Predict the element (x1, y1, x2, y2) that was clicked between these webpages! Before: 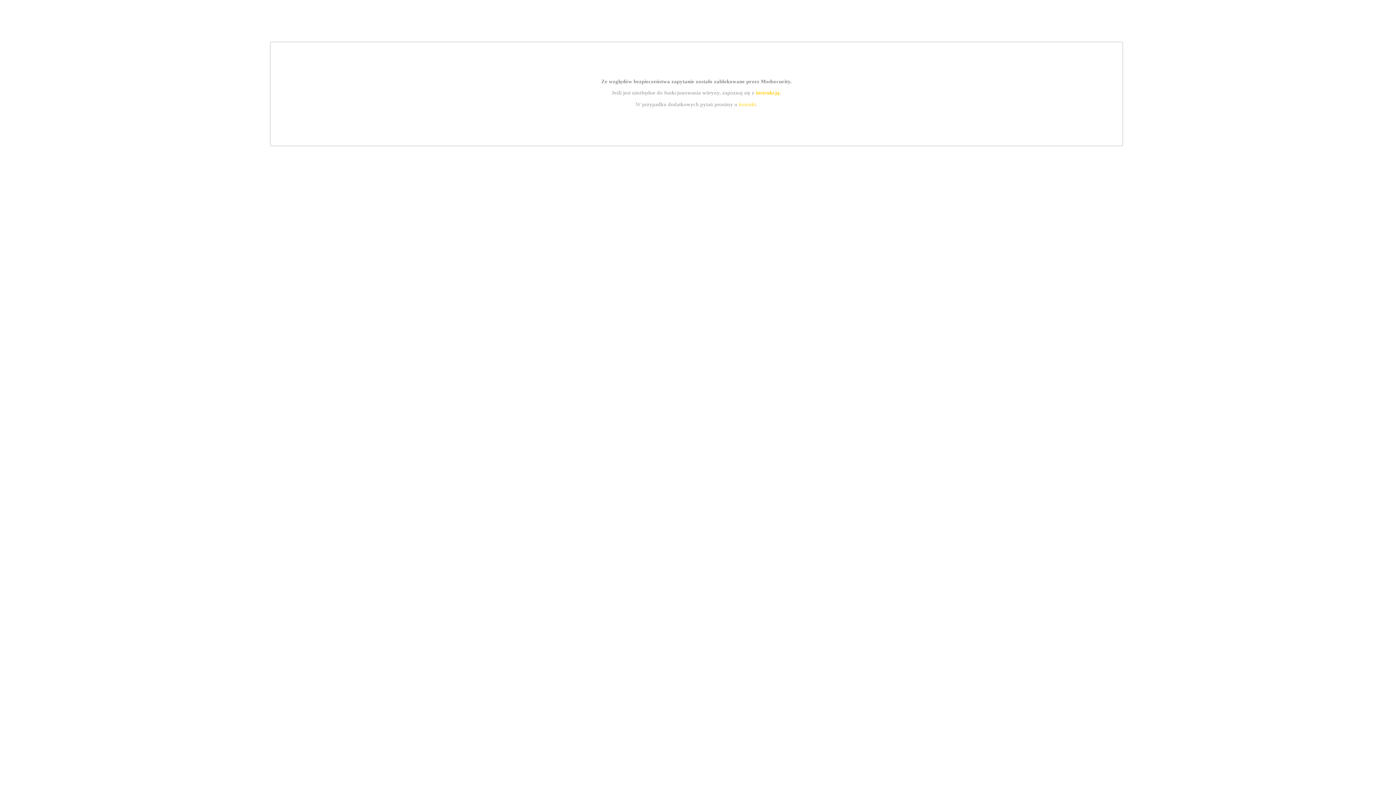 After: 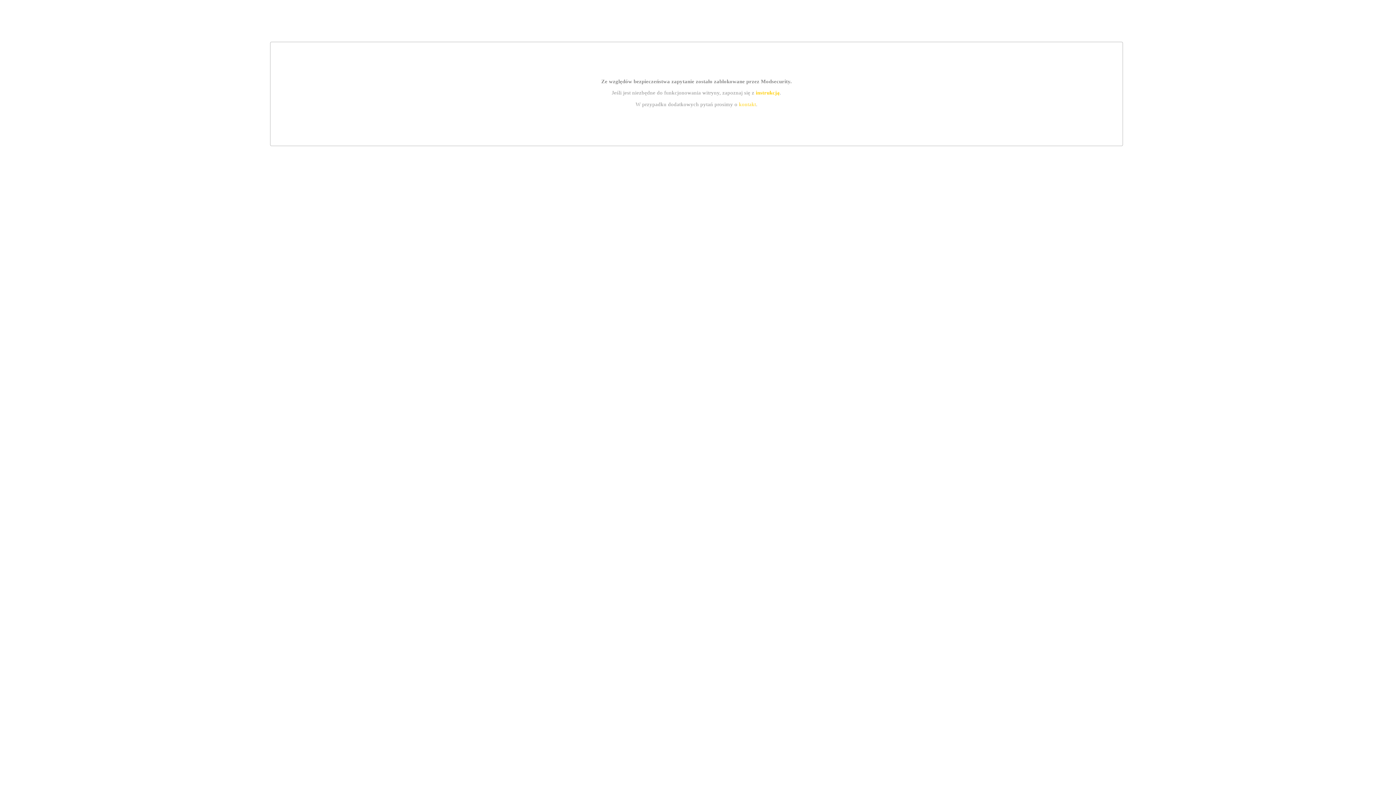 Action: label: instrukcją bbox: (755, 89, 779, 95)